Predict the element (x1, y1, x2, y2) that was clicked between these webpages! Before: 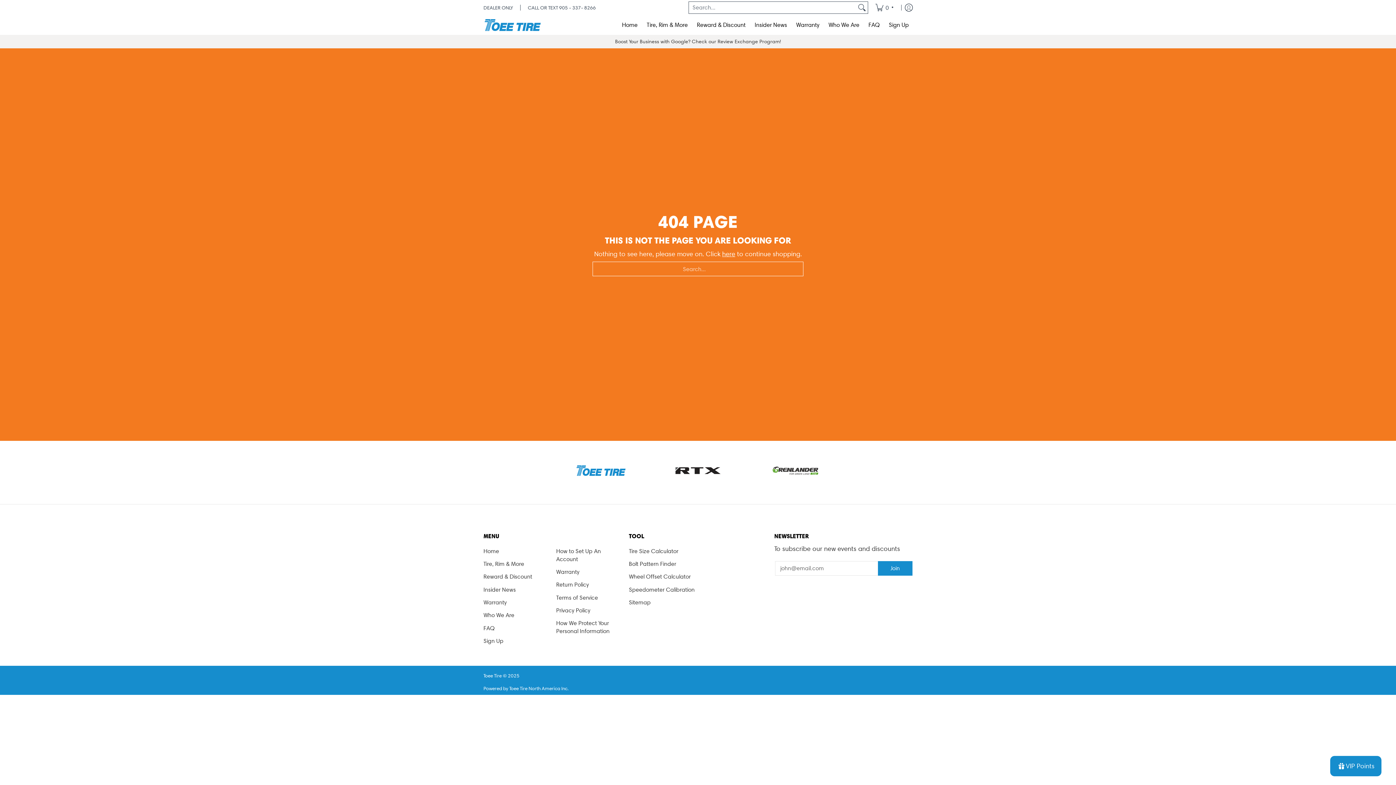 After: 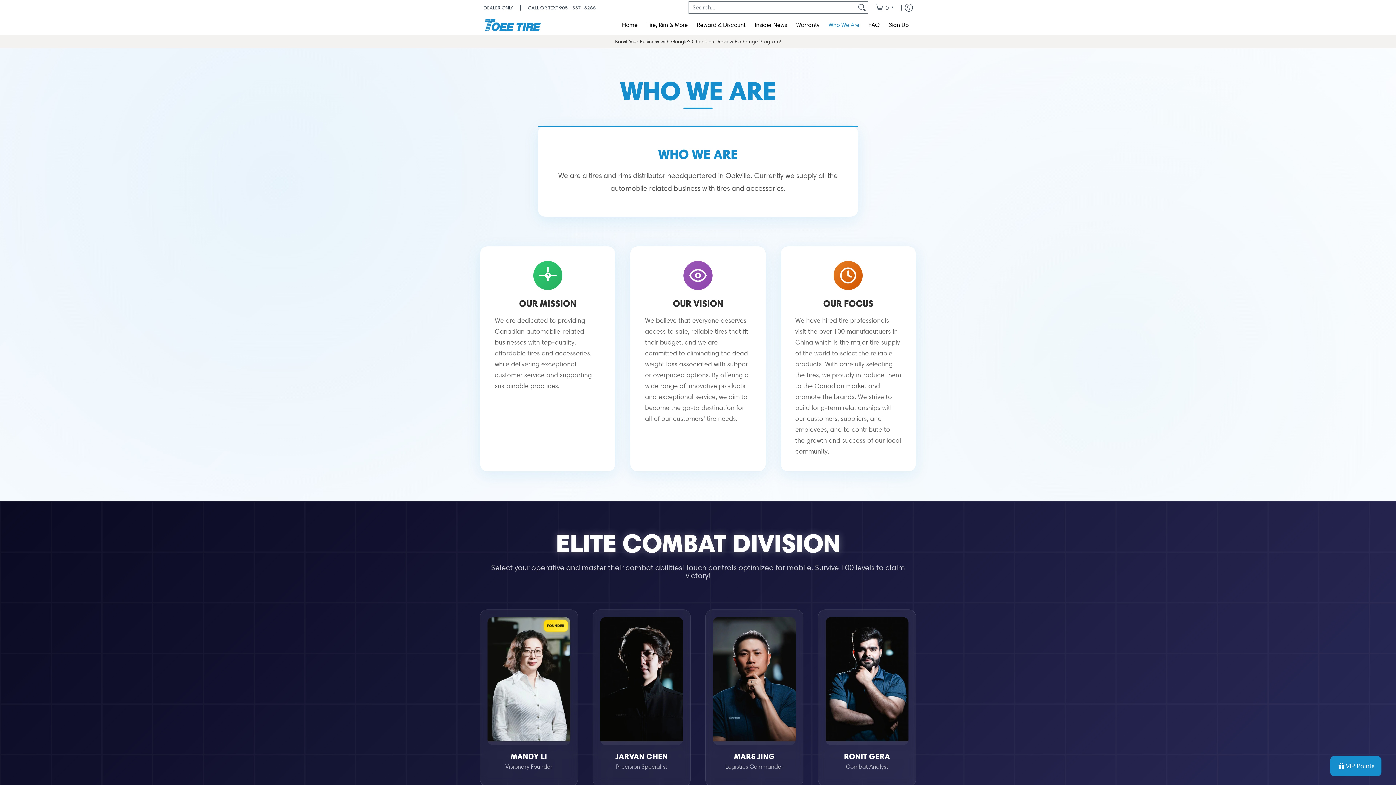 Action: label: Who We Are bbox: (825, 15, 863, 34)